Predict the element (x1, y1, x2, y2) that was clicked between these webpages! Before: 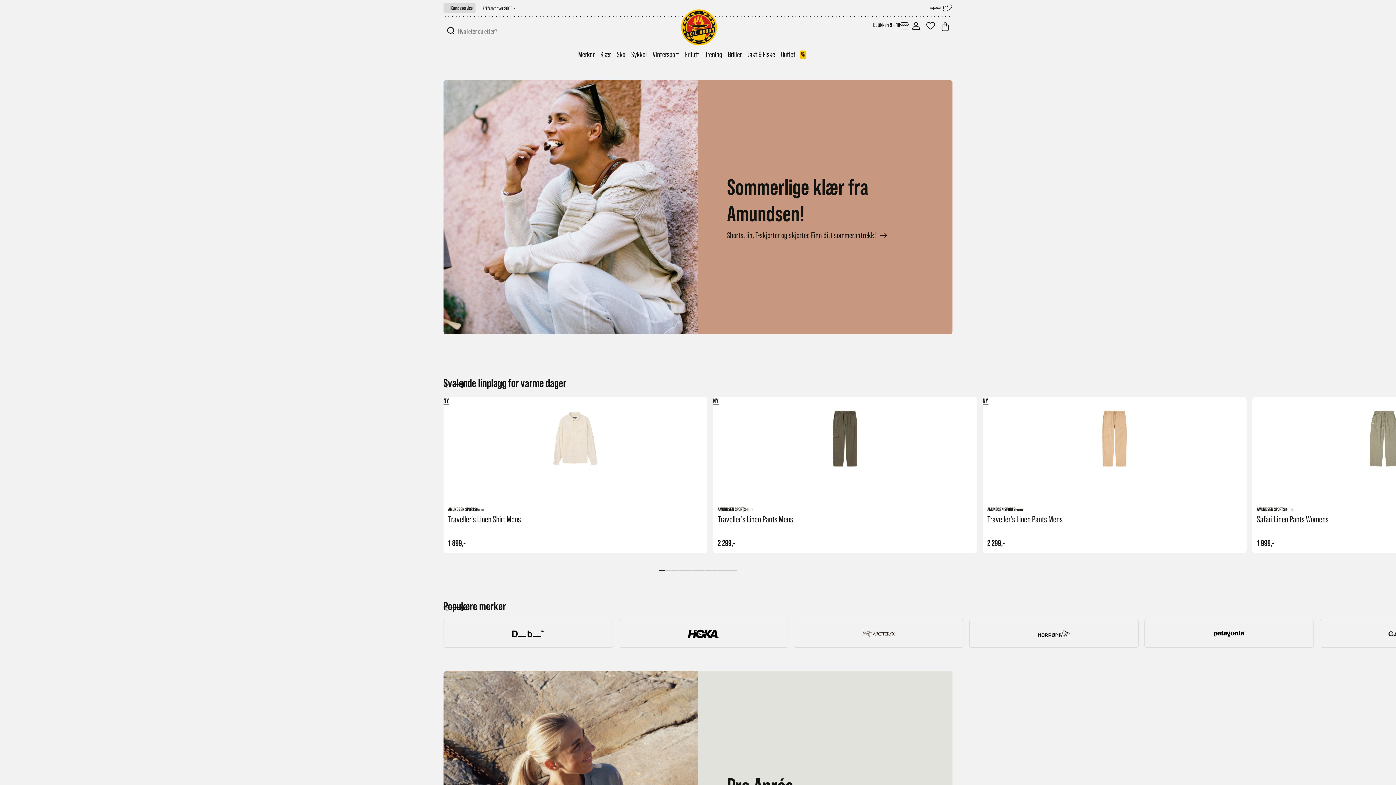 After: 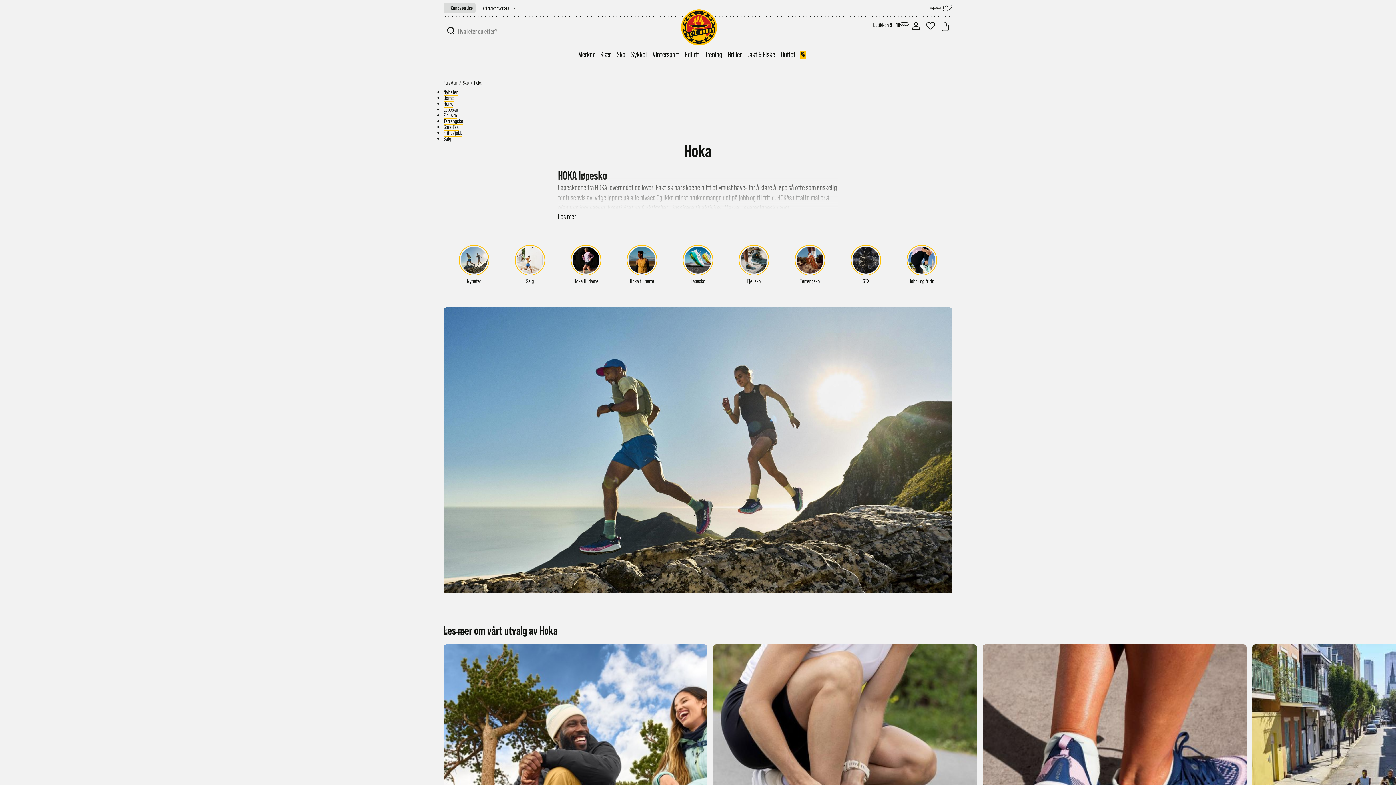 Action: bbox: (618, 620, 788, 648)